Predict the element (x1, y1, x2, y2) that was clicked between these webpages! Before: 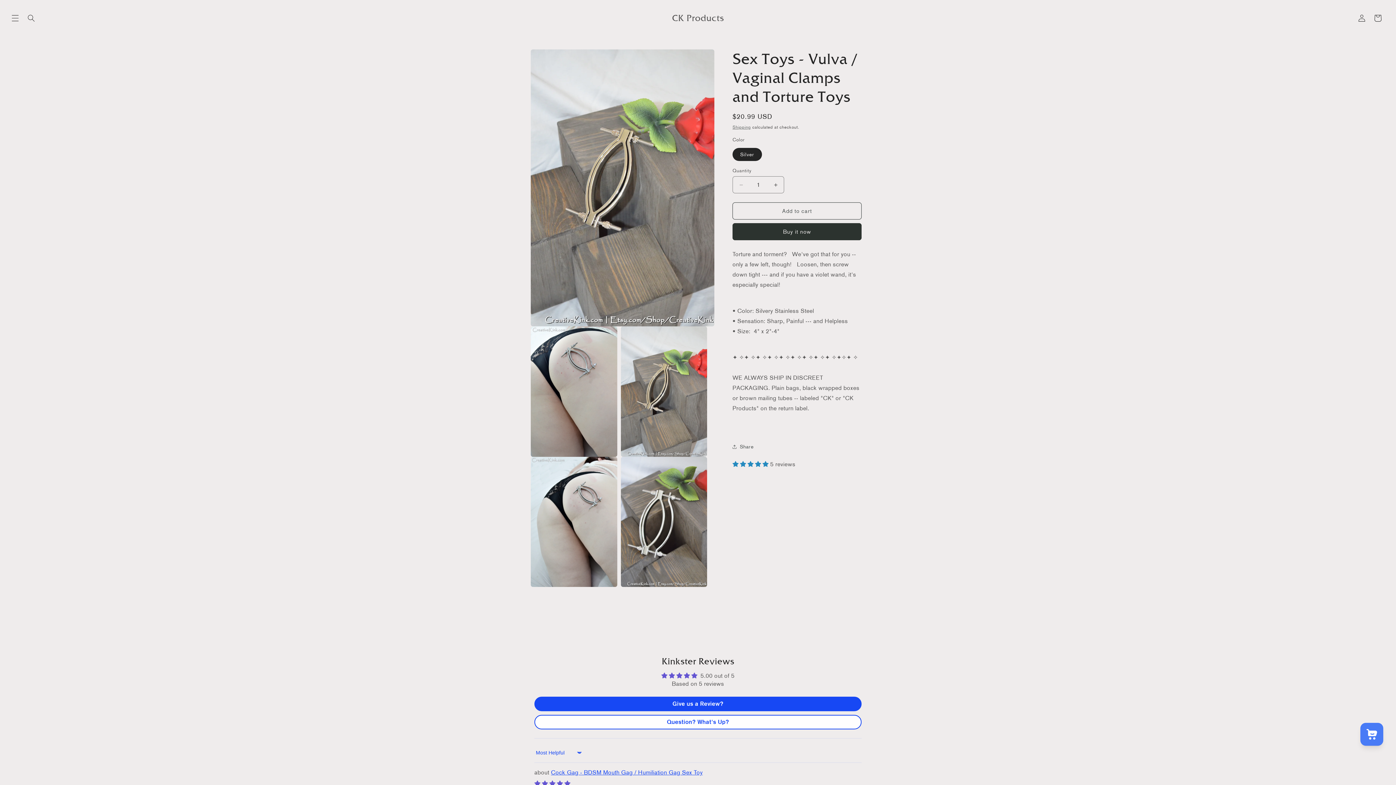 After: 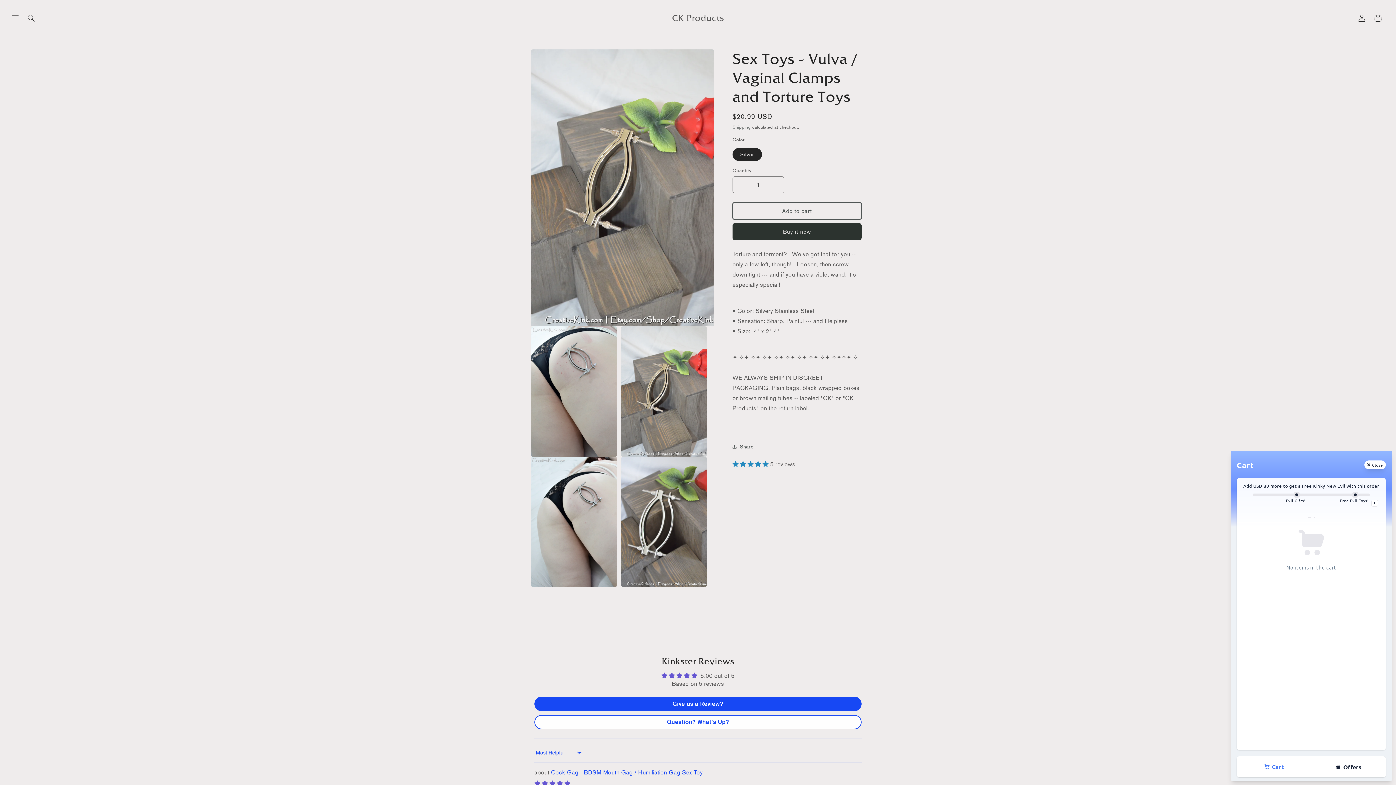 Action: label: Add to cart bbox: (732, 202, 861, 219)